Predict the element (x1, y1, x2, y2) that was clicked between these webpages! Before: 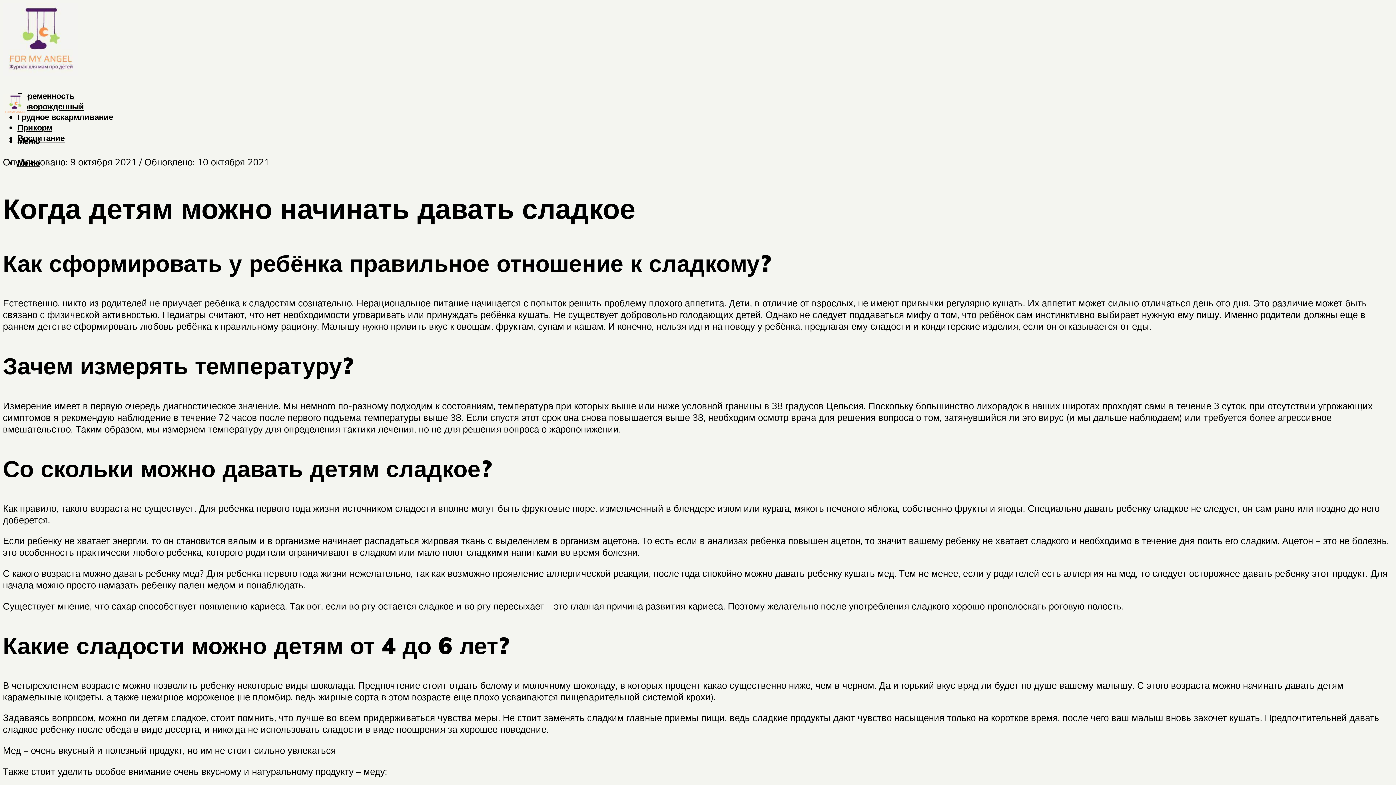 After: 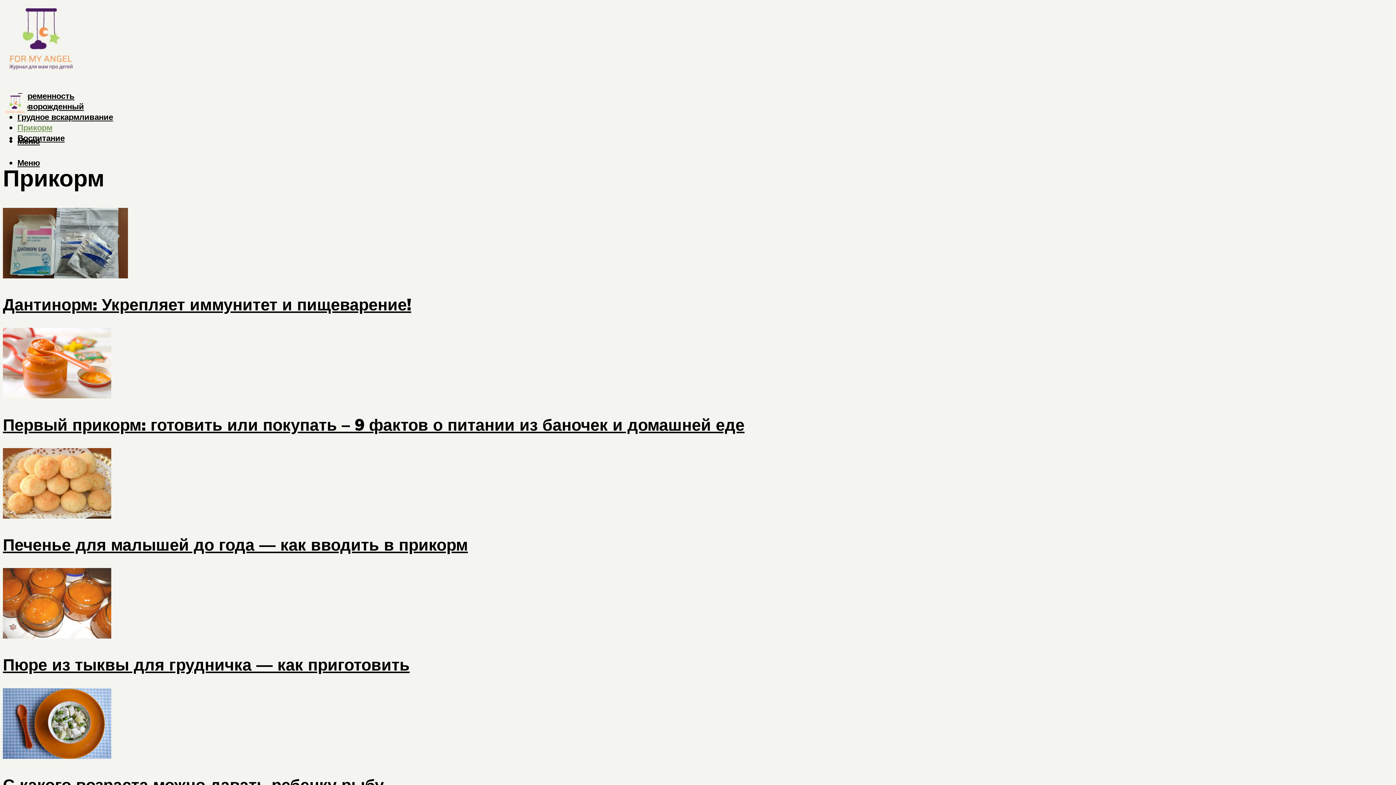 Action: bbox: (17, 122, 52, 132) label: Прикорм